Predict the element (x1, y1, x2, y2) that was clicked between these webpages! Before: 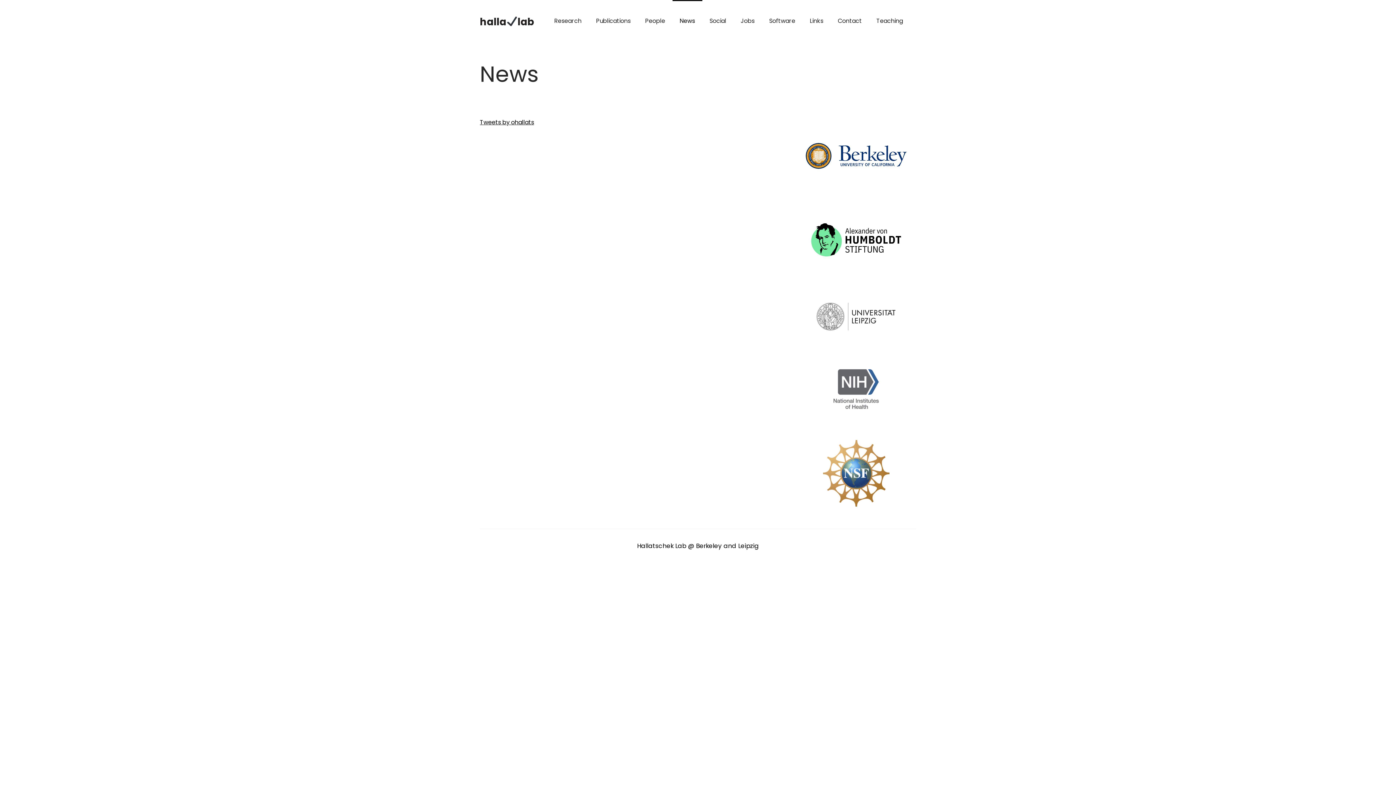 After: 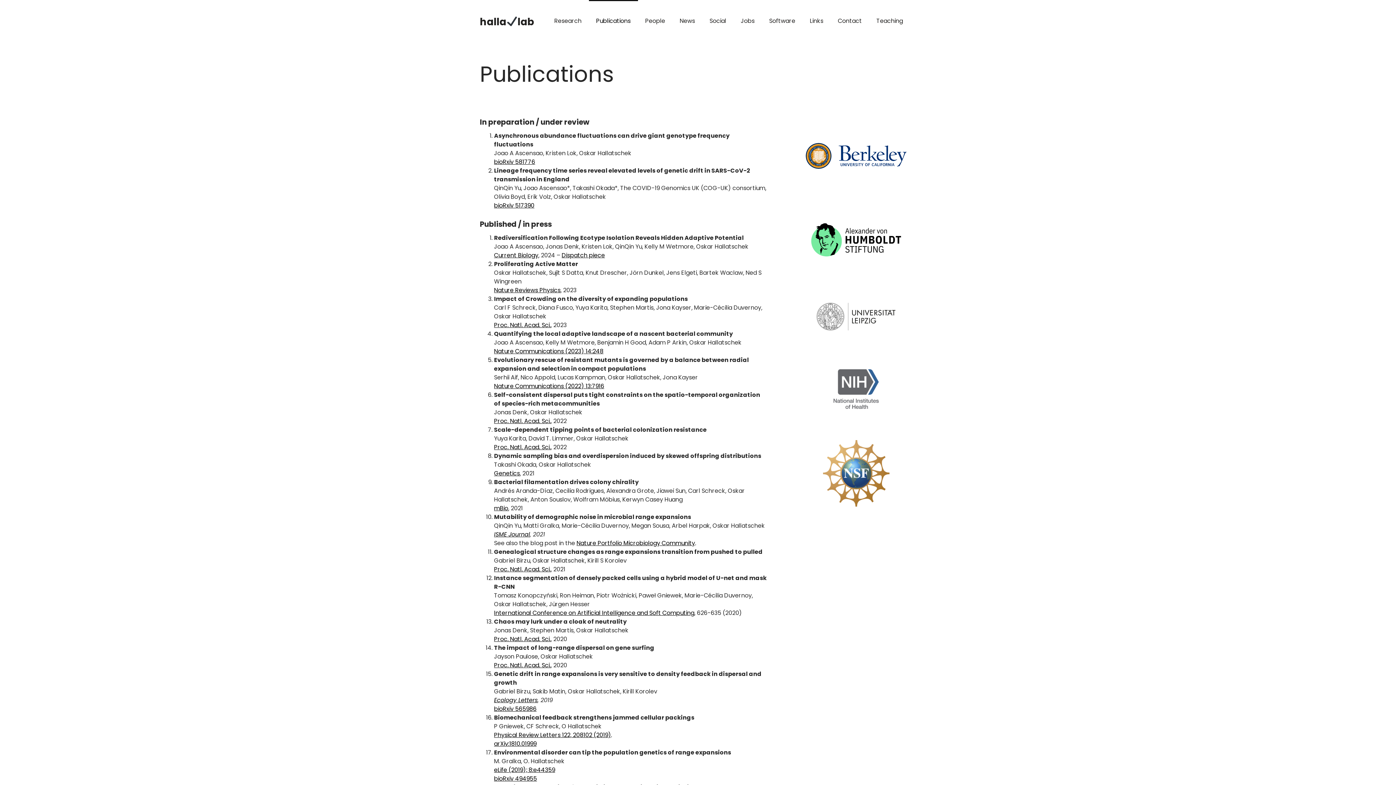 Action: label: Publications bbox: (589, 0, 638, 41)